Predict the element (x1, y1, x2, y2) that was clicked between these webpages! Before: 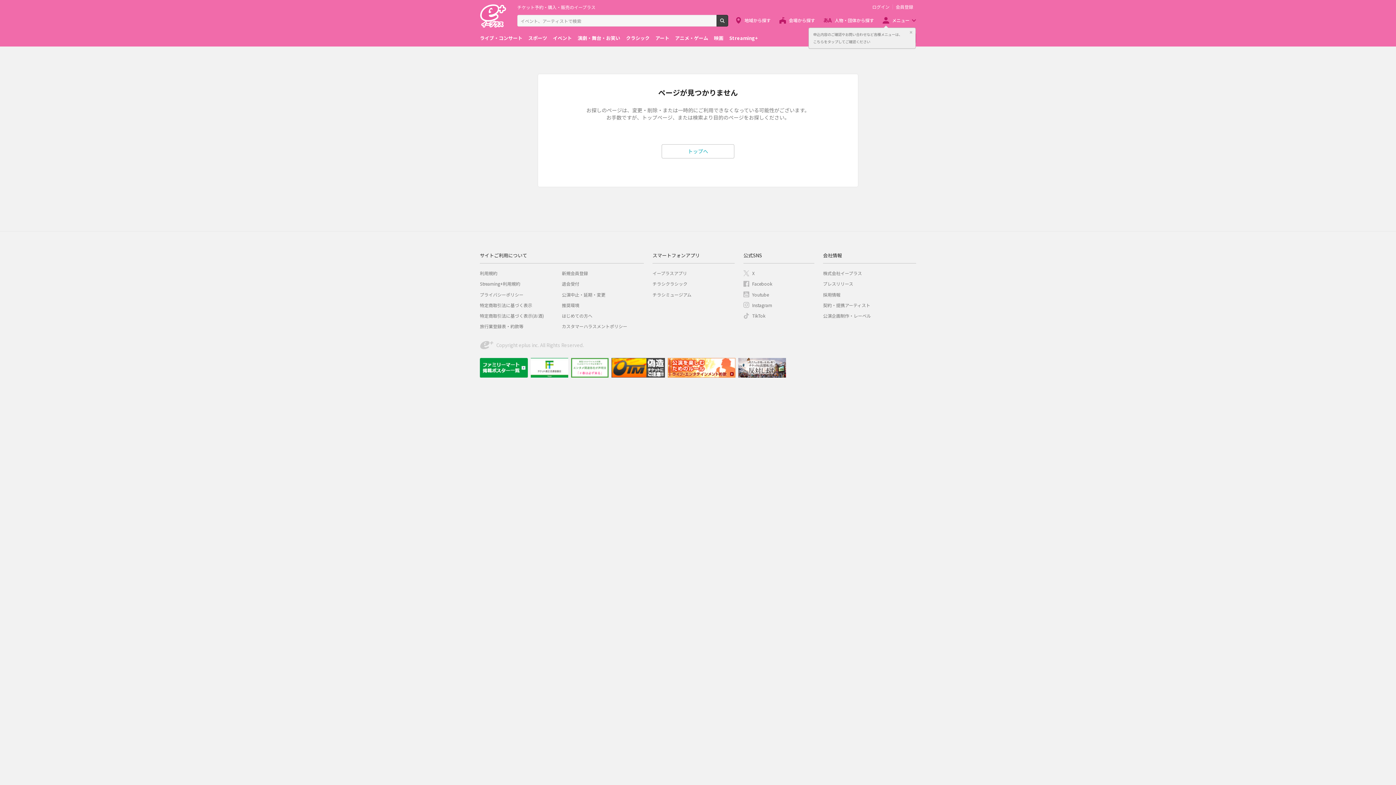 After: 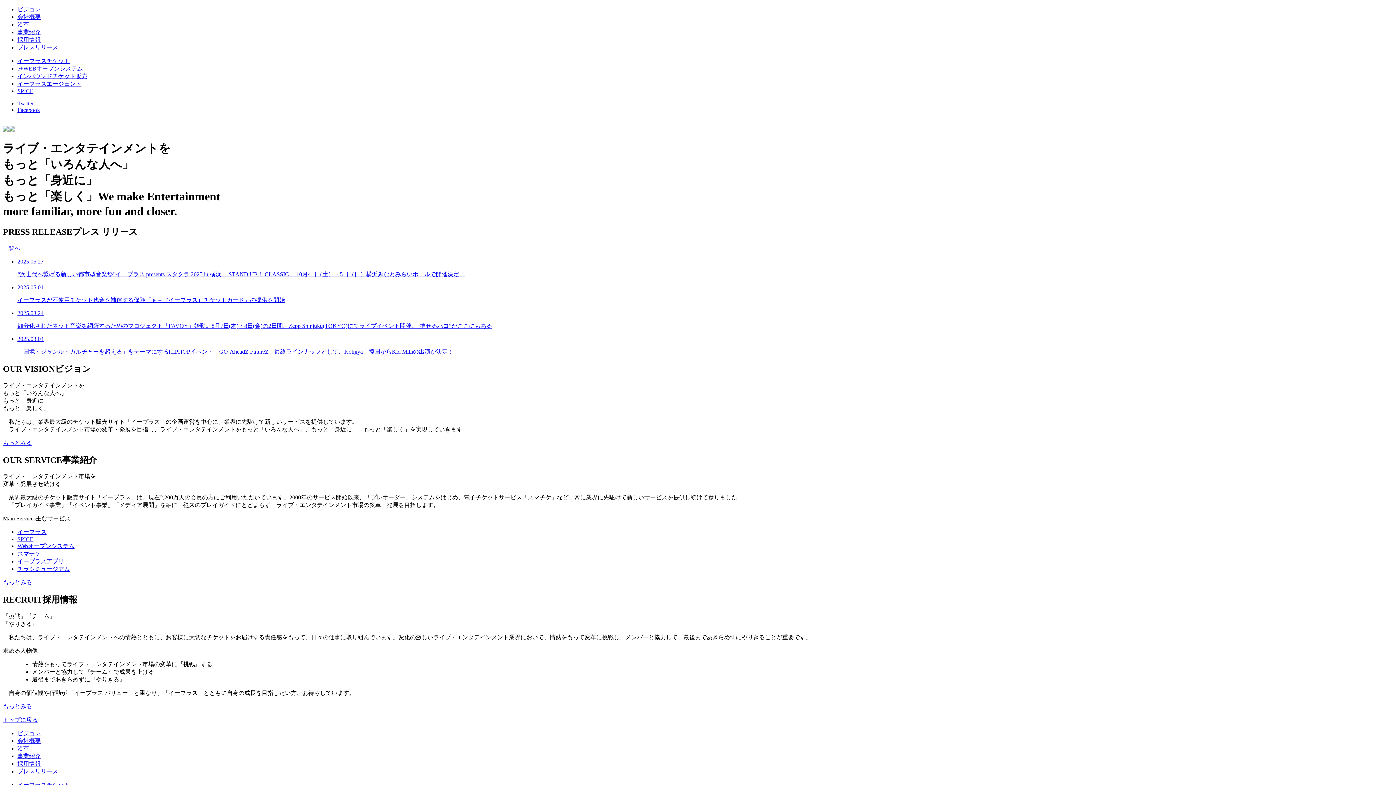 Action: label: 株式会社イープラス bbox: (823, 270, 862, 276)